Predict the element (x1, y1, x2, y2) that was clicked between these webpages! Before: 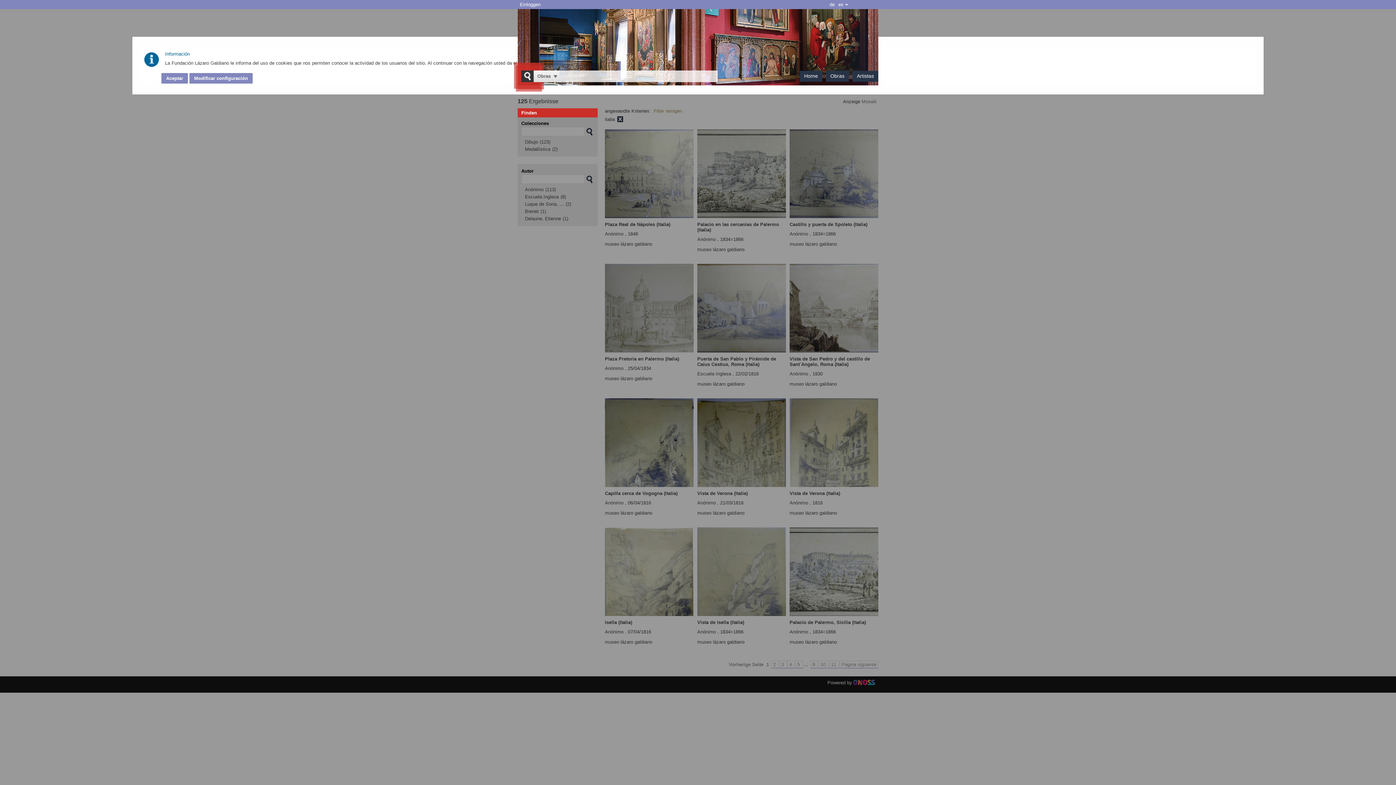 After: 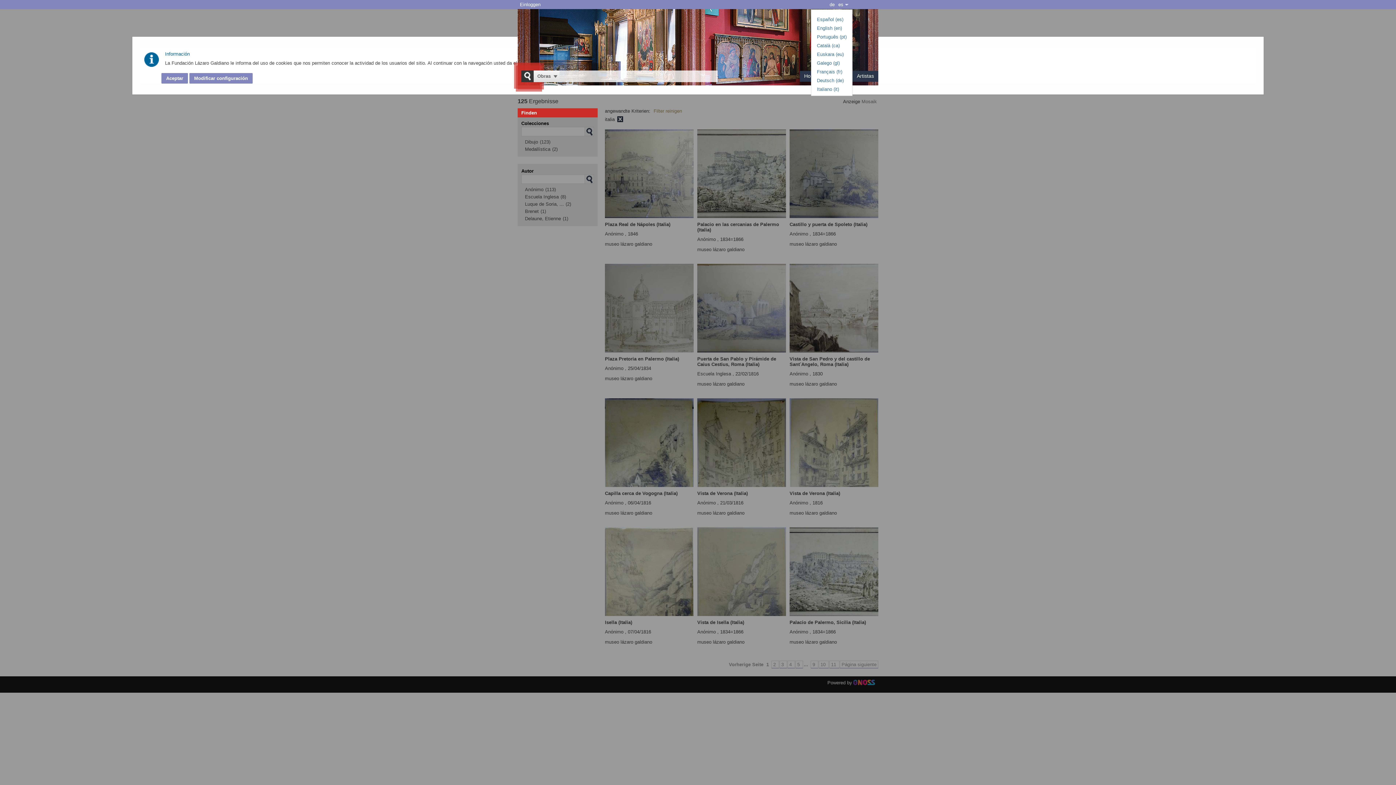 Action: bbox: (845, 2, 852, 10) label: desplegar